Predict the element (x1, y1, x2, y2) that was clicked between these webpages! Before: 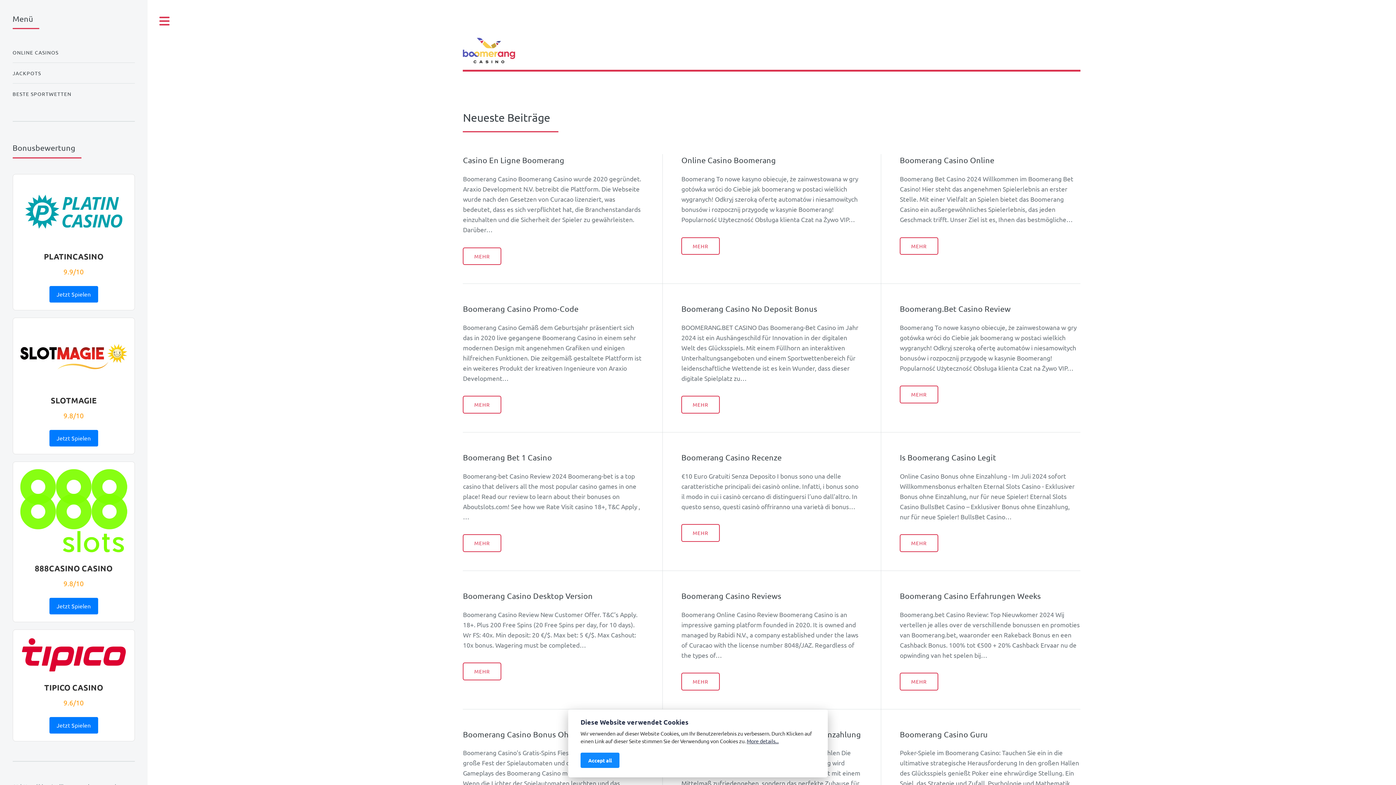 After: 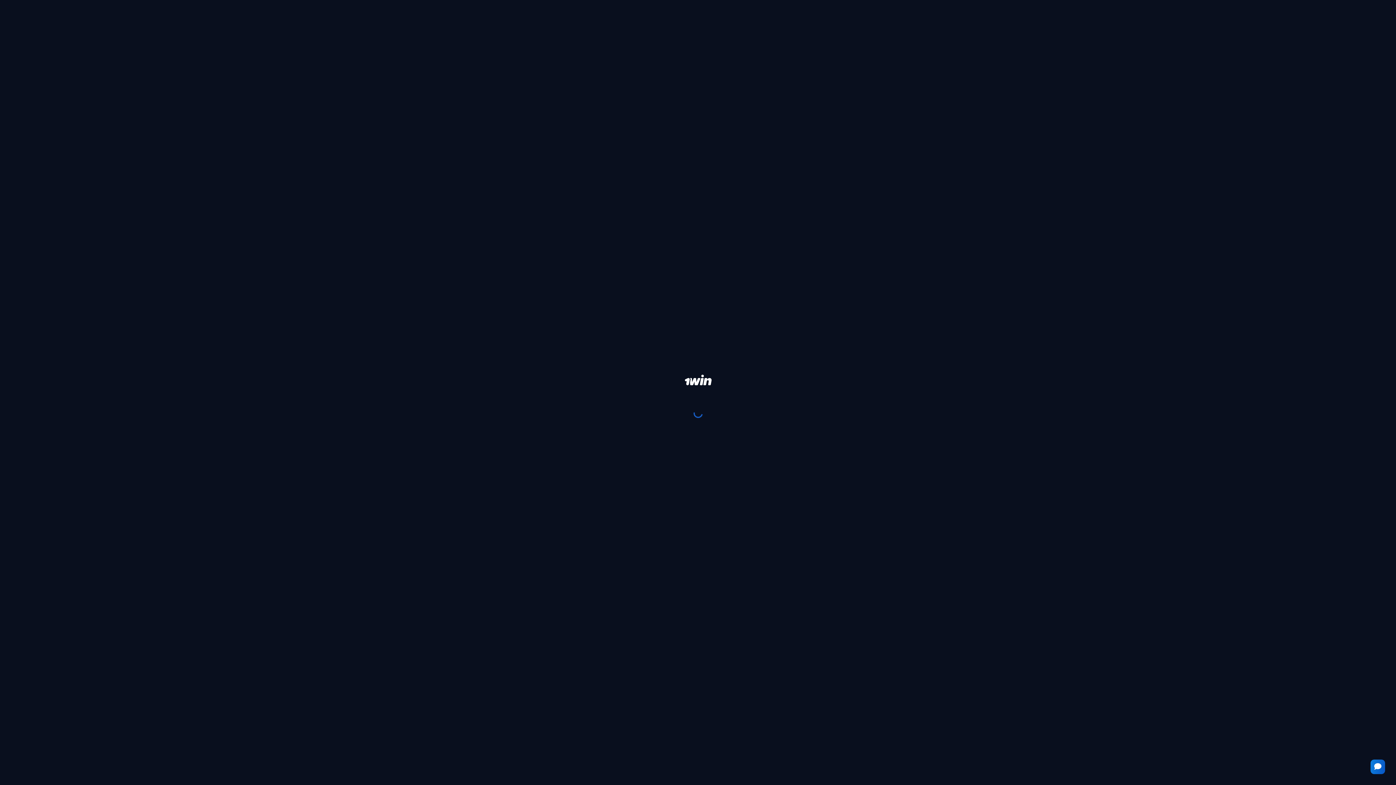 Action: bbox: (49, 430, 98, 446) label: Jetzt Spielen